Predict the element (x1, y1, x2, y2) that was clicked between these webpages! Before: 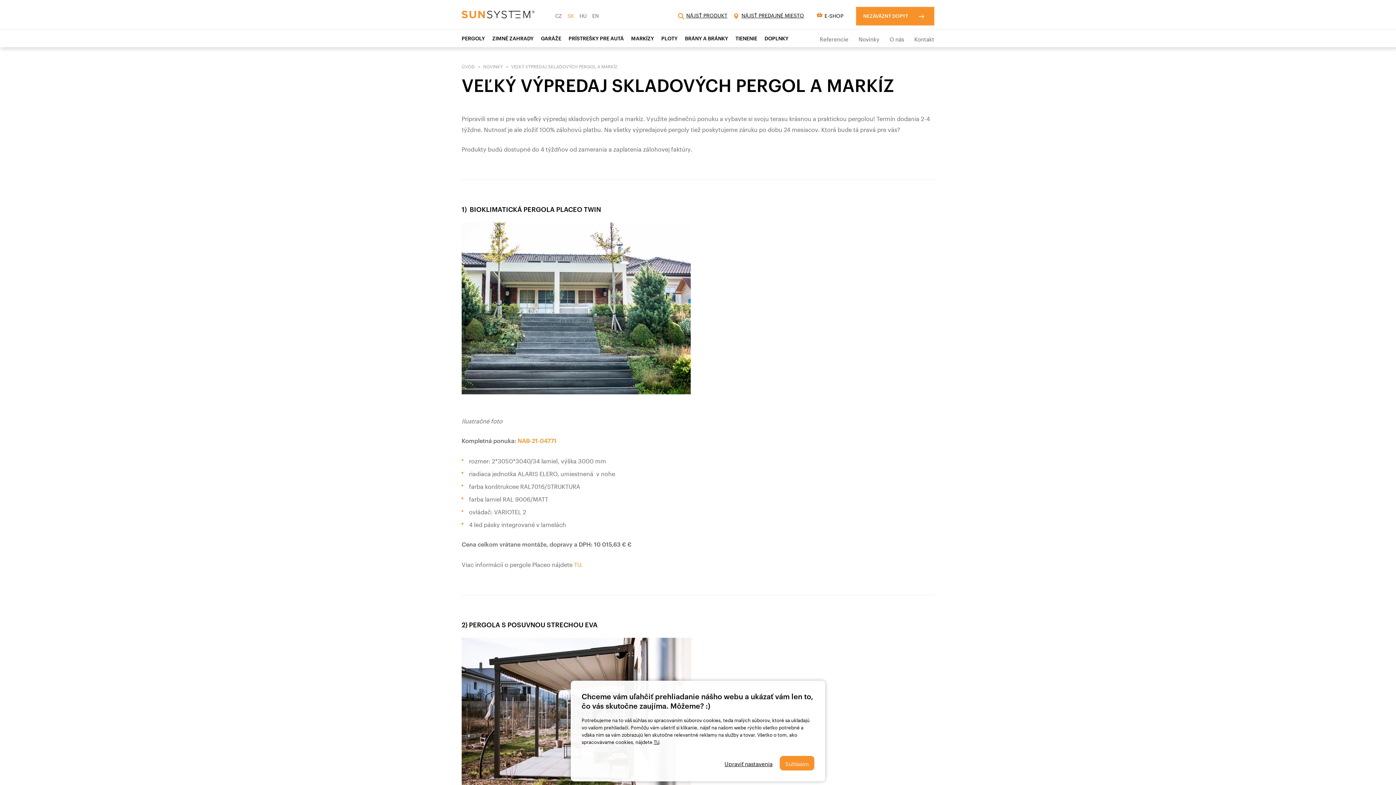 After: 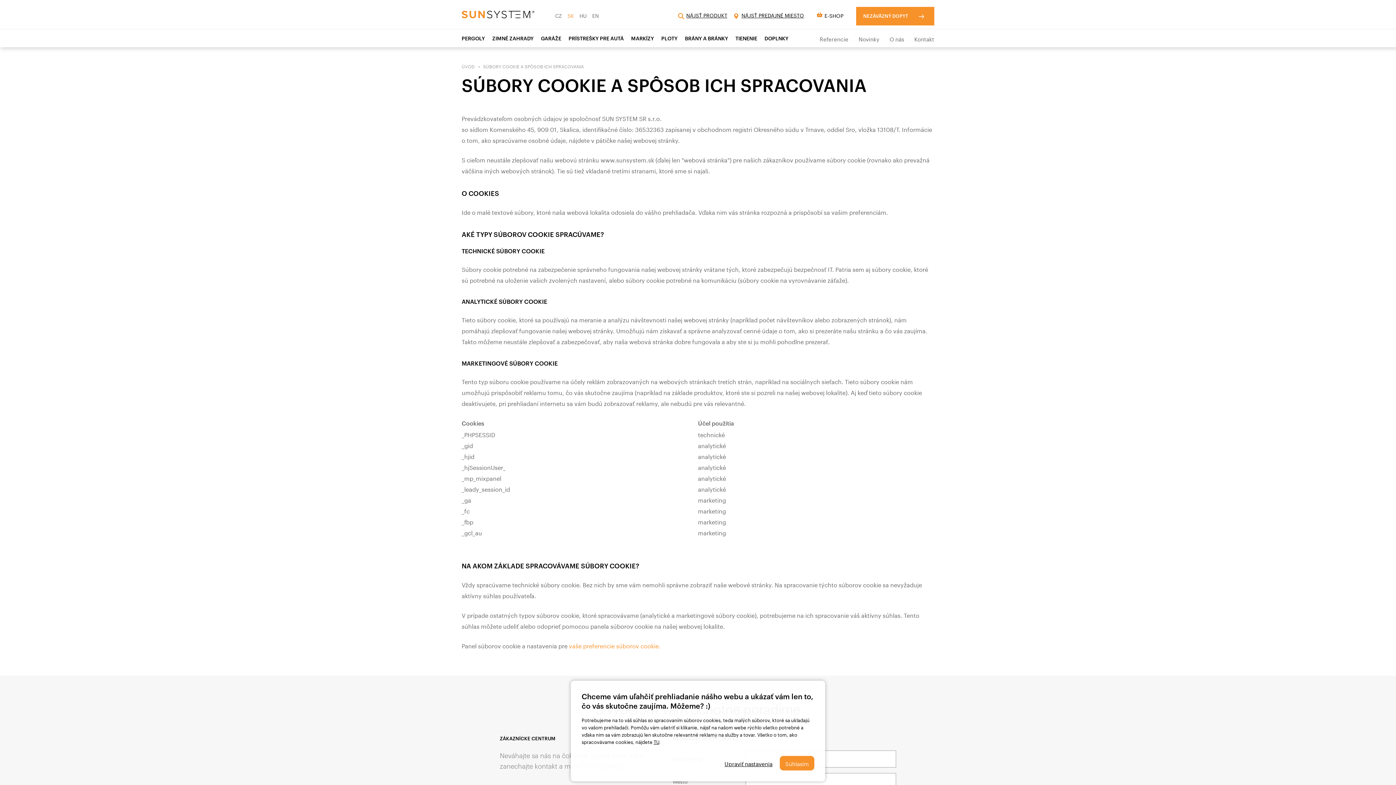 Action: label: TU bbox: (653, 738, 659, 745)